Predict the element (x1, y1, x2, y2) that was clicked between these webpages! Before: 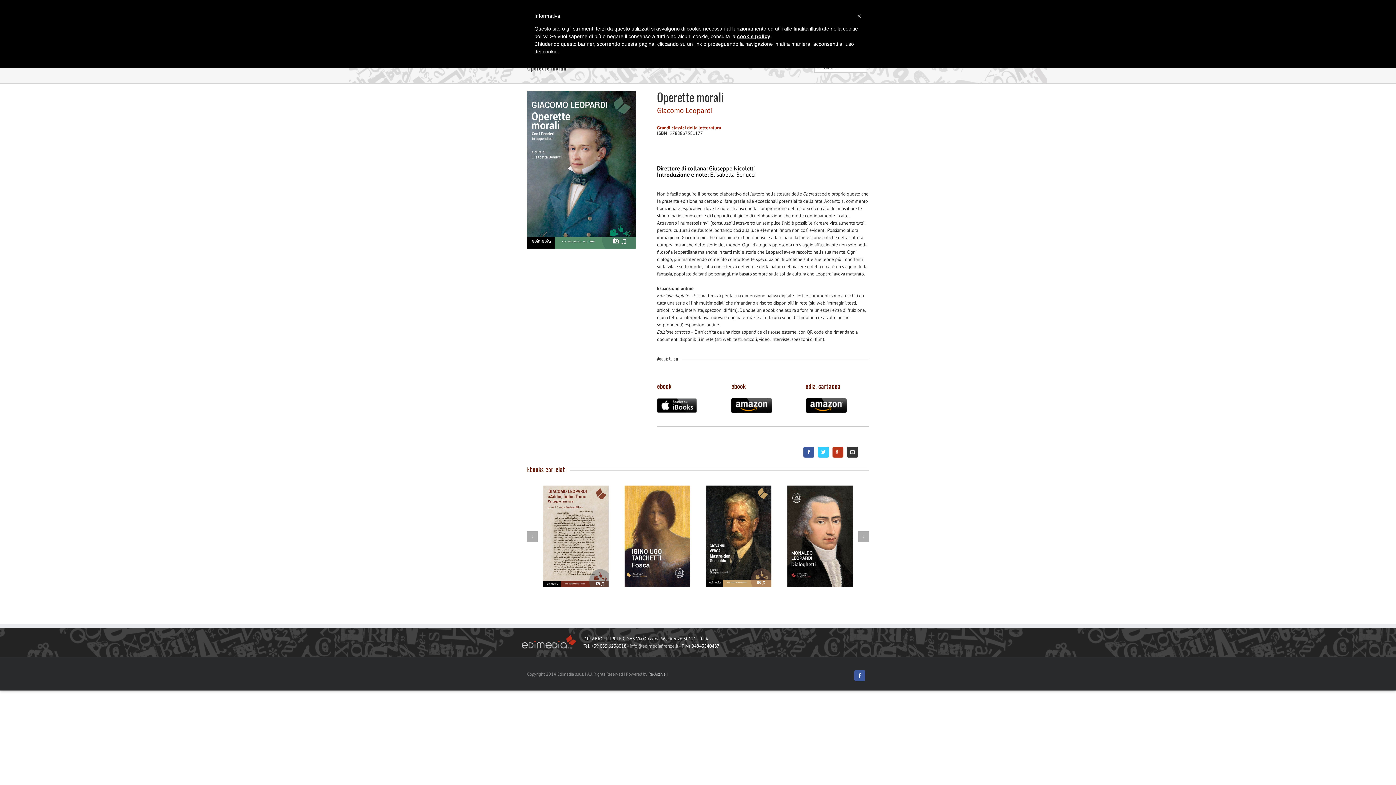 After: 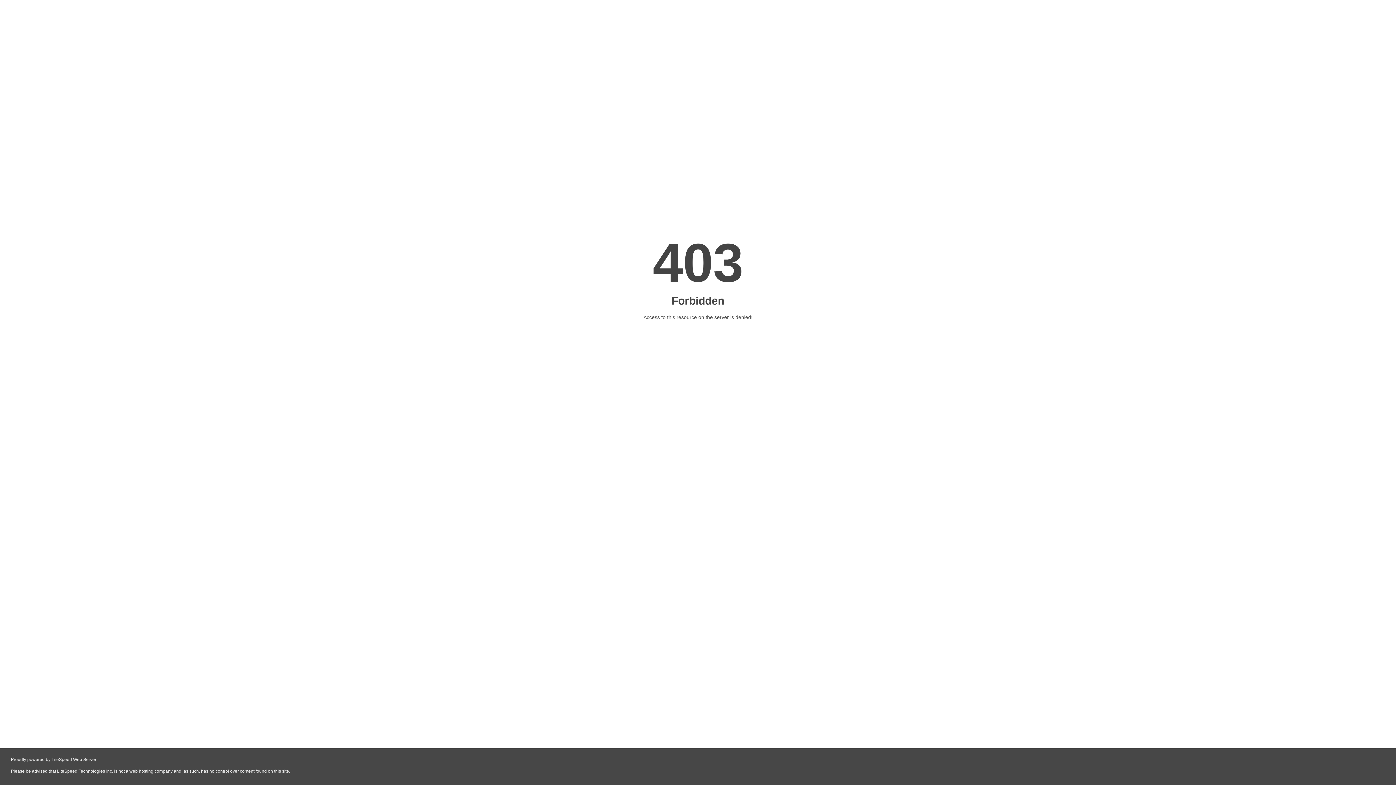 Action: bbox: (648, 671, 665, 677) label: Re-Active